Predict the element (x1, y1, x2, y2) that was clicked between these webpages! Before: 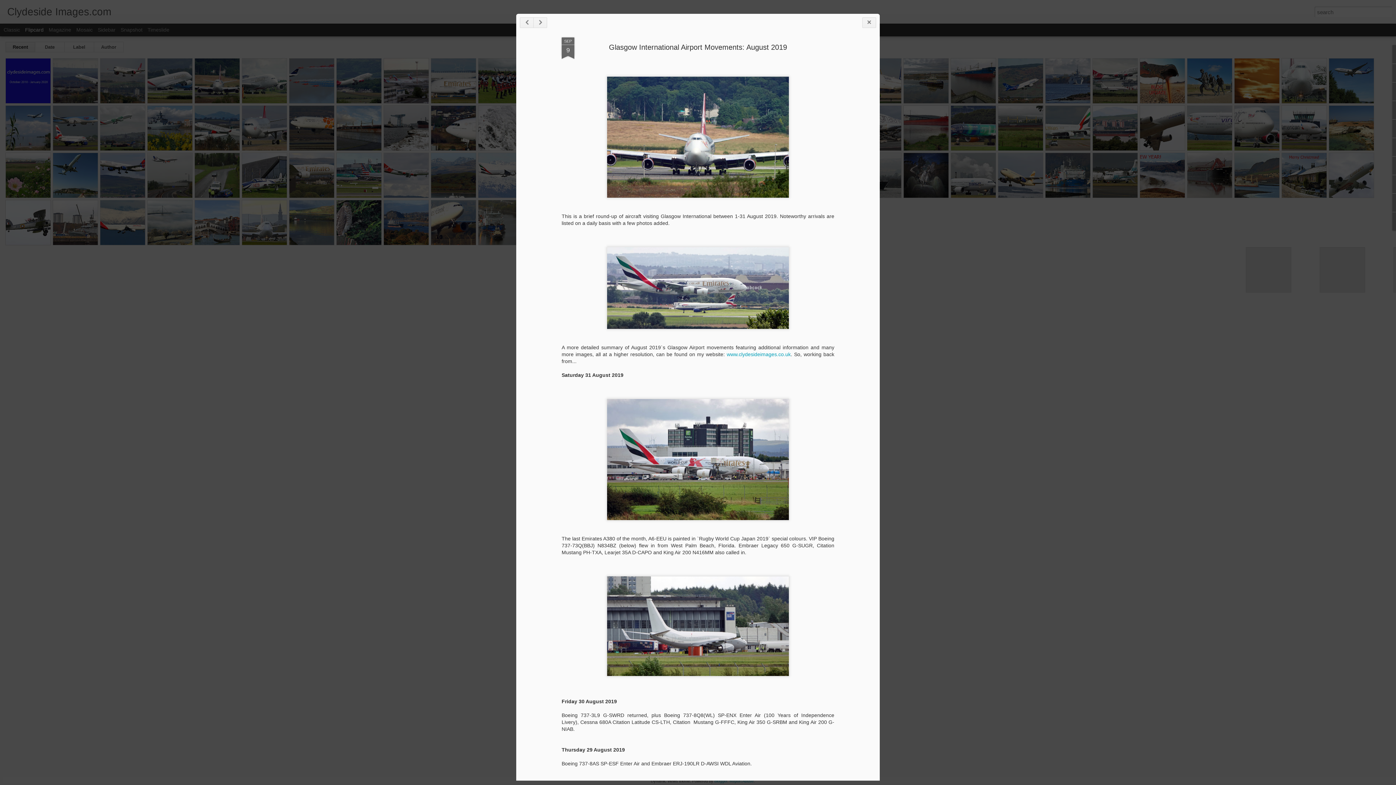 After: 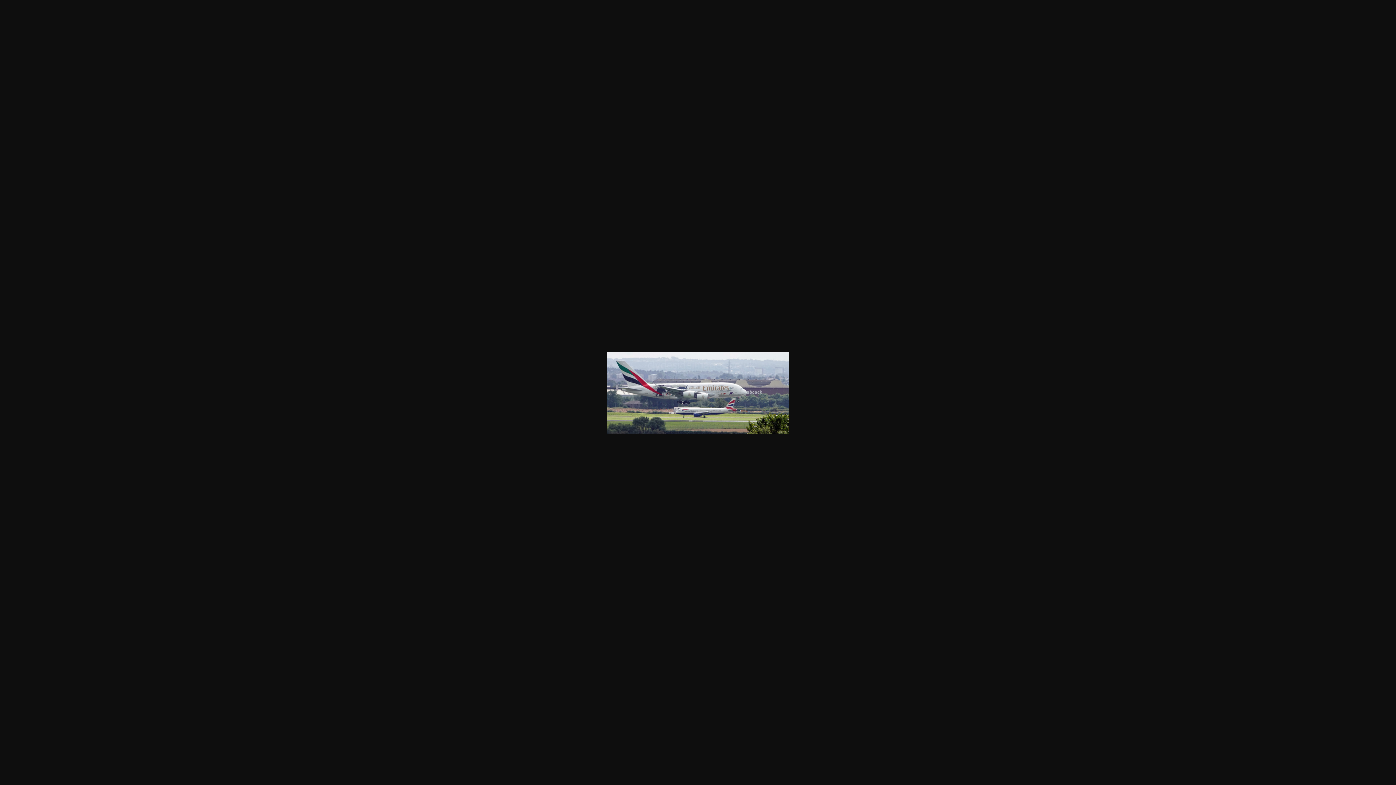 Action: bbox: (604, 330, 792, 336)